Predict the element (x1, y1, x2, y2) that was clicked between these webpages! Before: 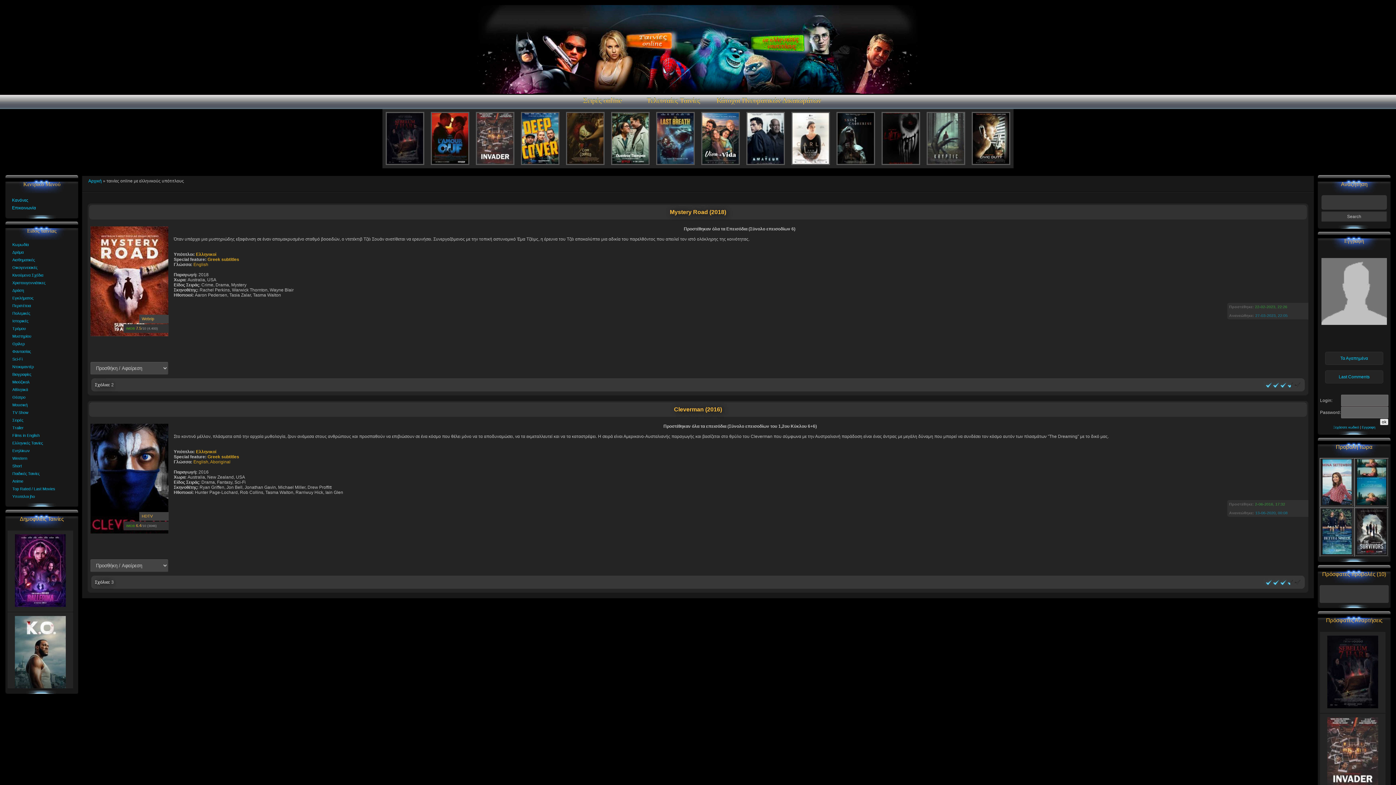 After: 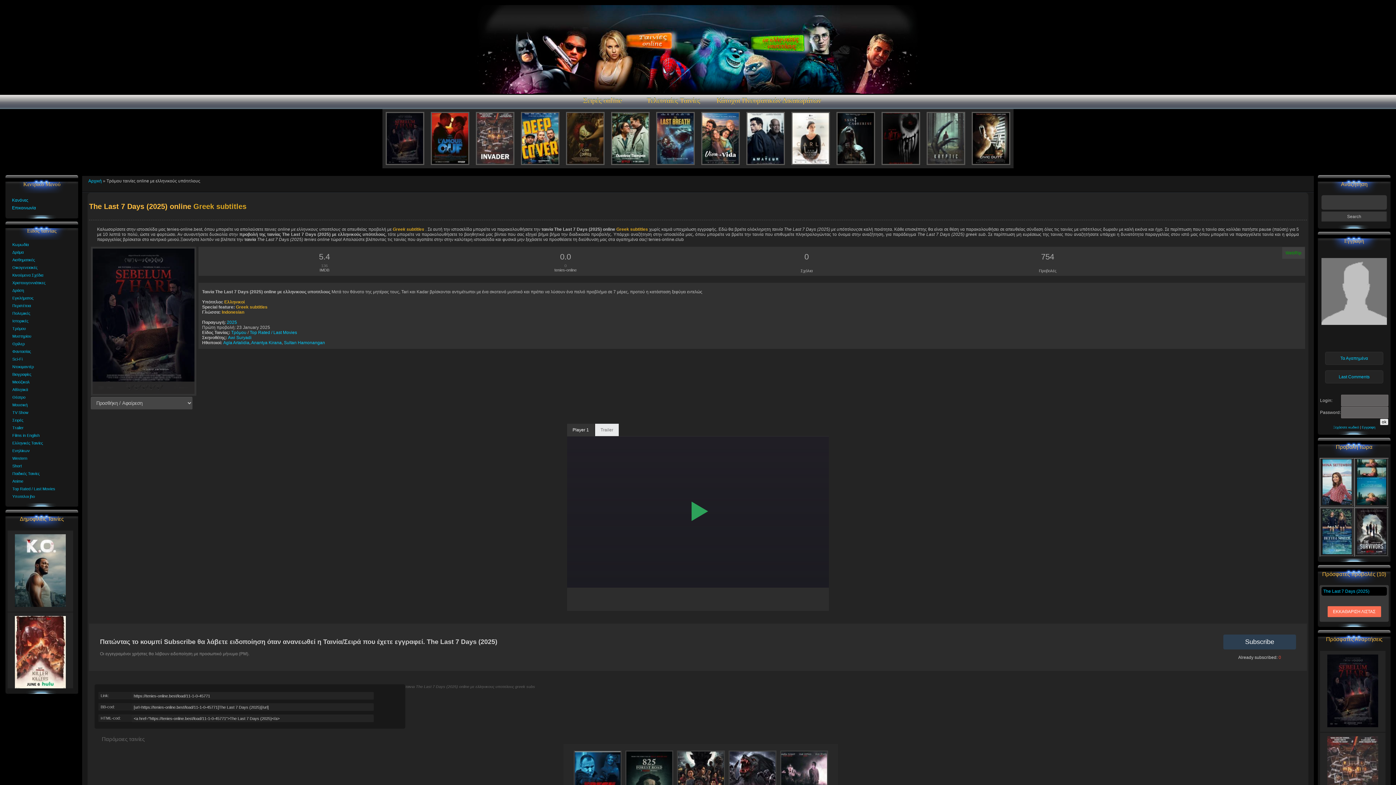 Action: bbox: (1327, 704, 1378, 709)